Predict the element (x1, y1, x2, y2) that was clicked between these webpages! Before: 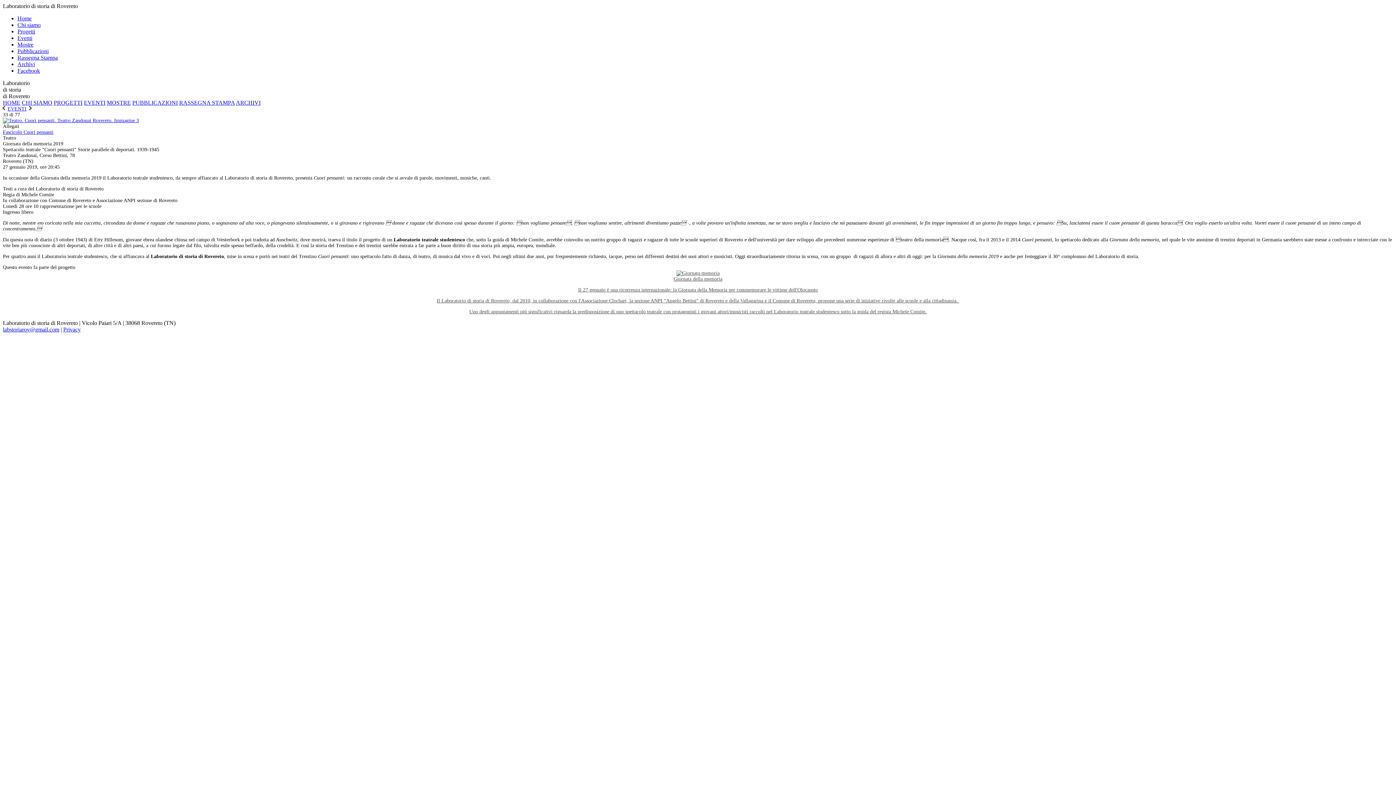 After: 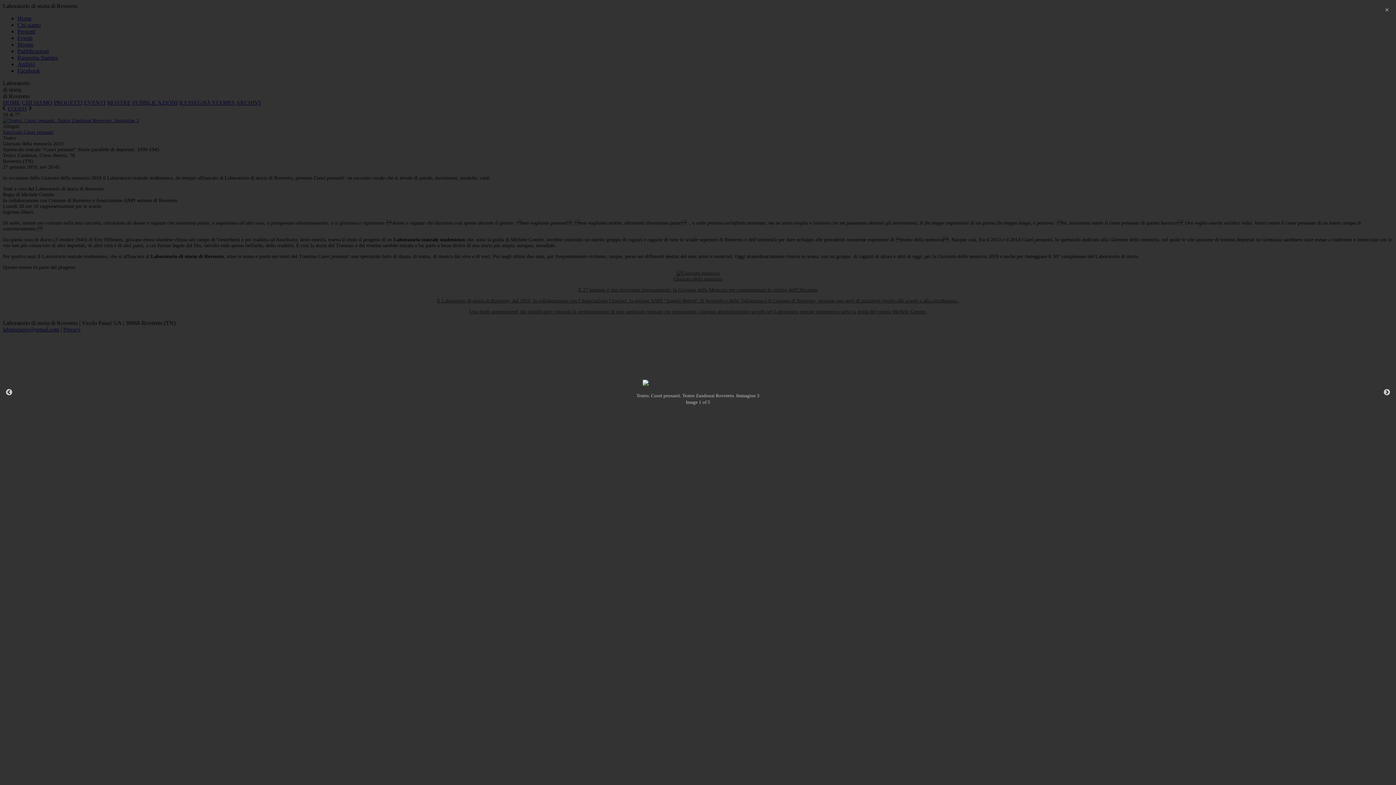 Action: bbox: (2, 117, 1393, 123)